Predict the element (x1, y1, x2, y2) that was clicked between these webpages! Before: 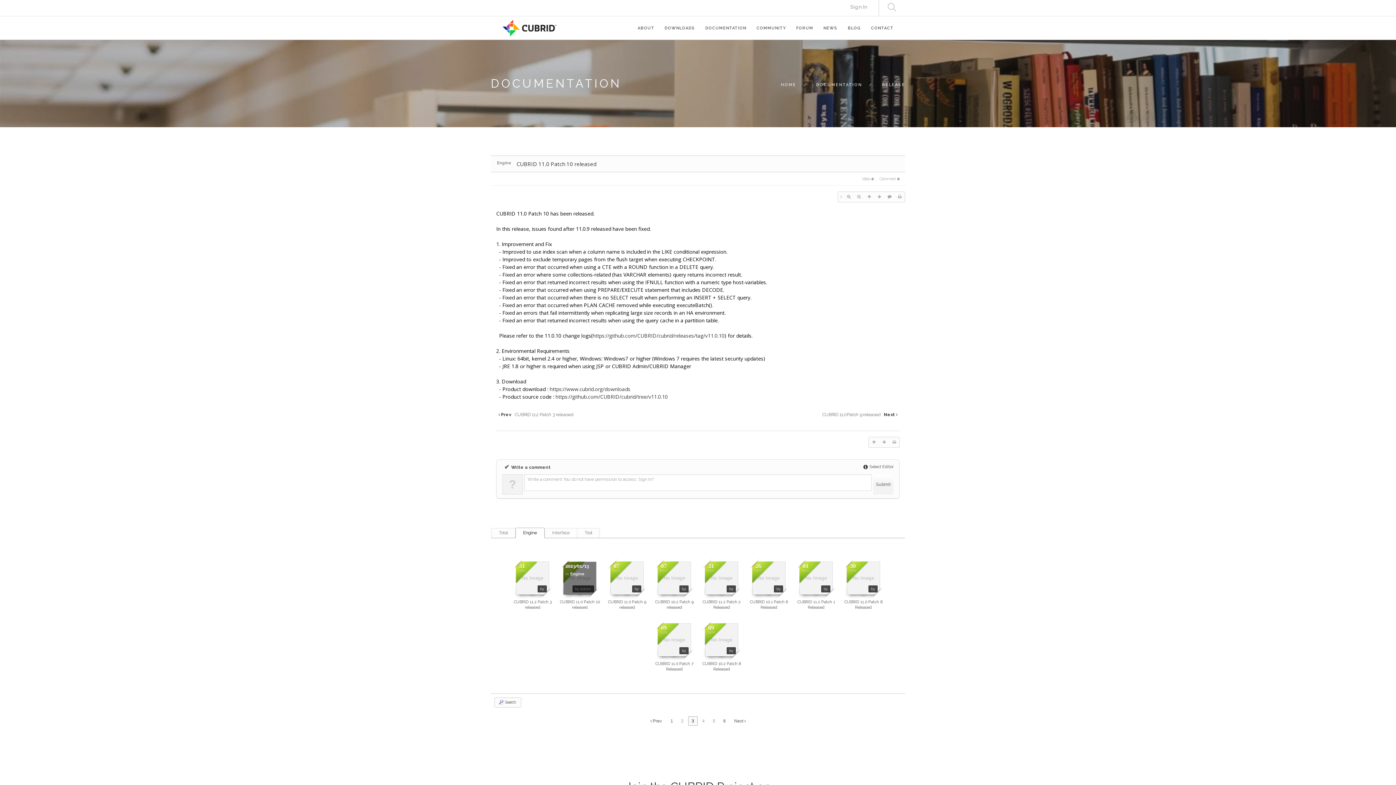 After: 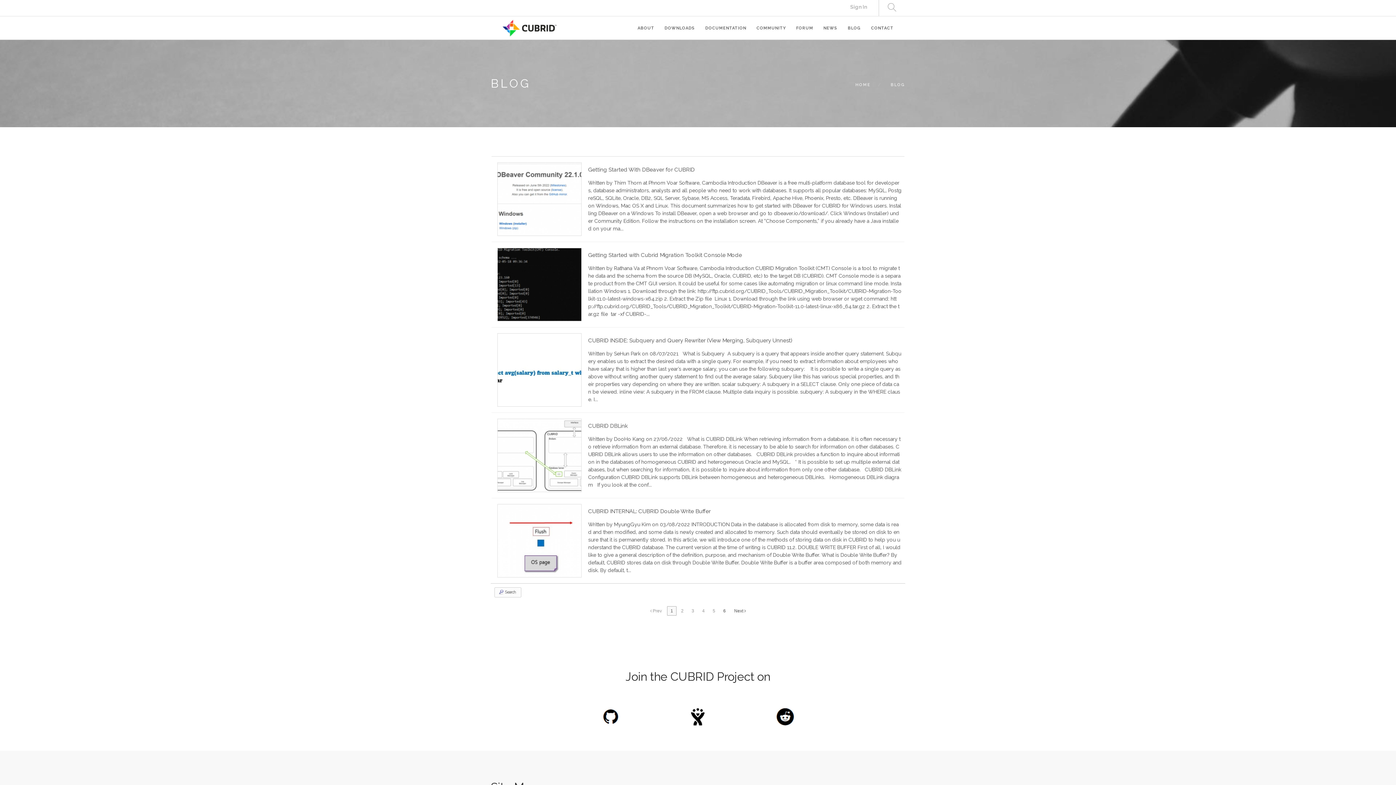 Action: bbox: (848, 16, 861, 36) label: BLOG